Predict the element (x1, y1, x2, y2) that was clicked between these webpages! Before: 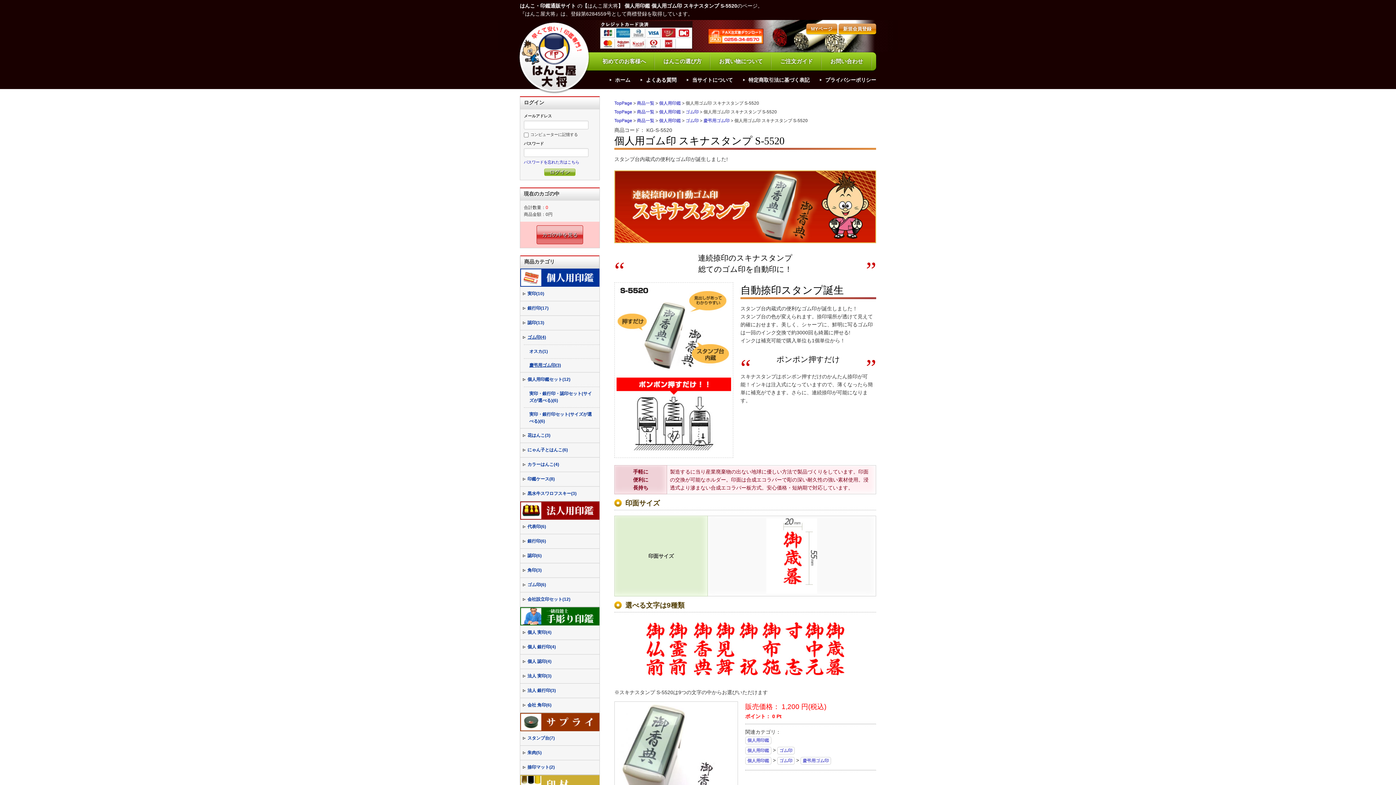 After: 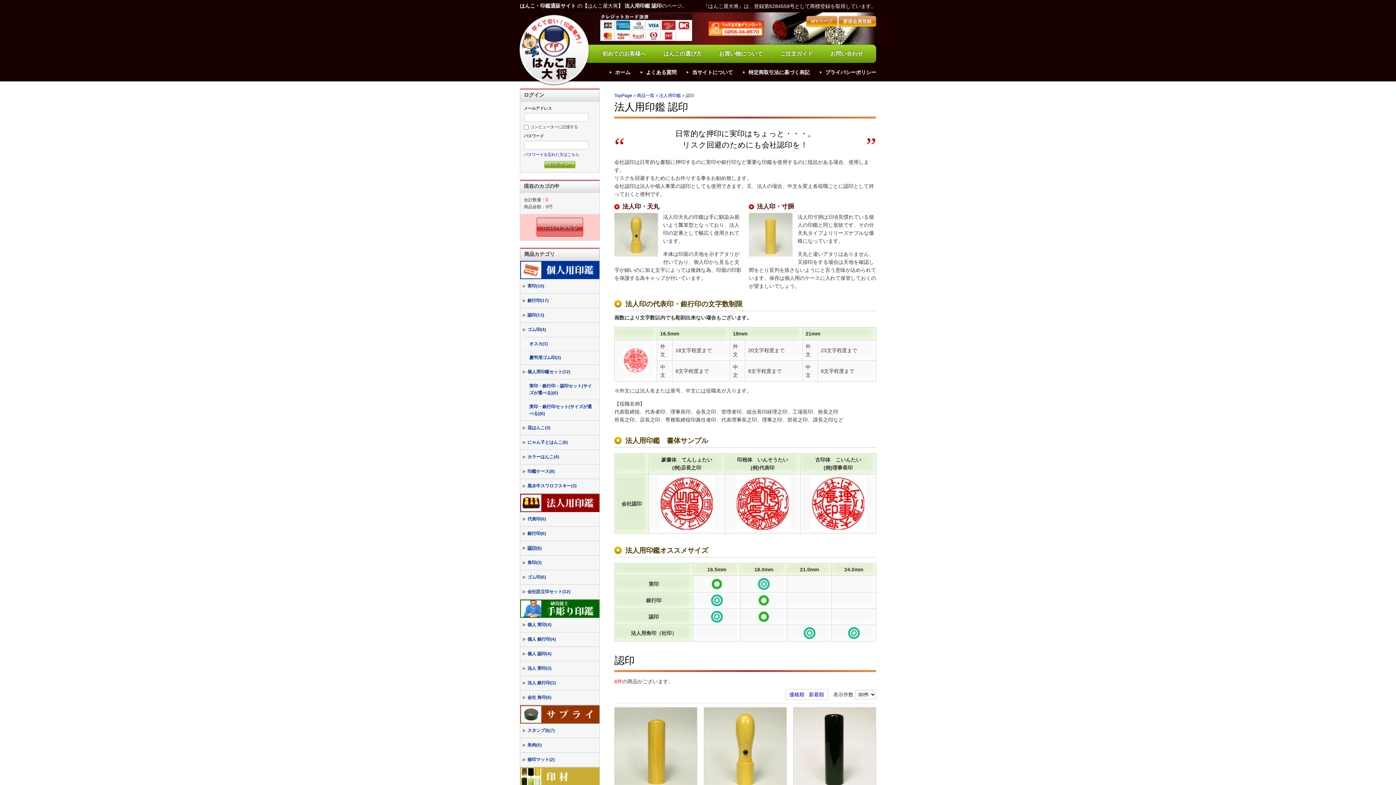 Action: label: 認印(6) bbox: (527, 549, 599, 563)